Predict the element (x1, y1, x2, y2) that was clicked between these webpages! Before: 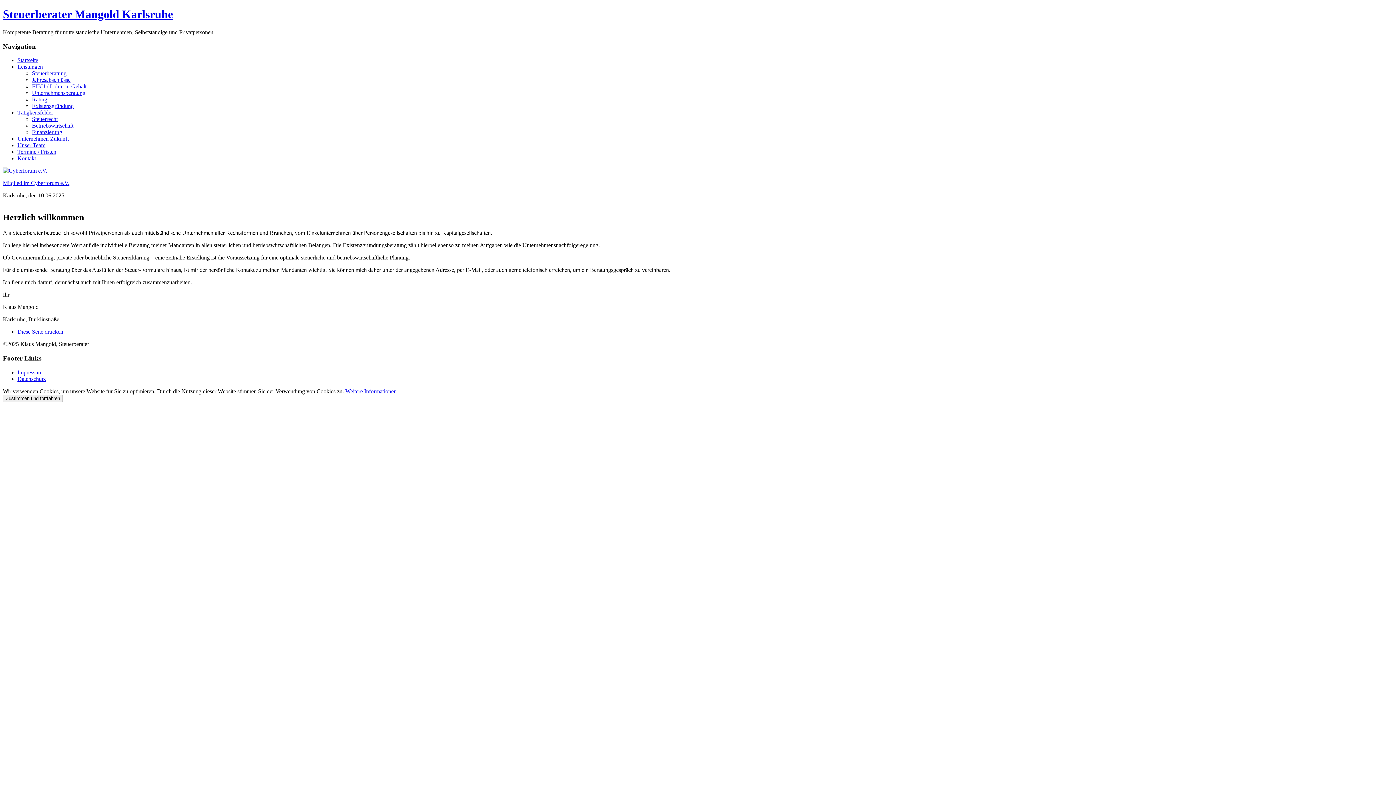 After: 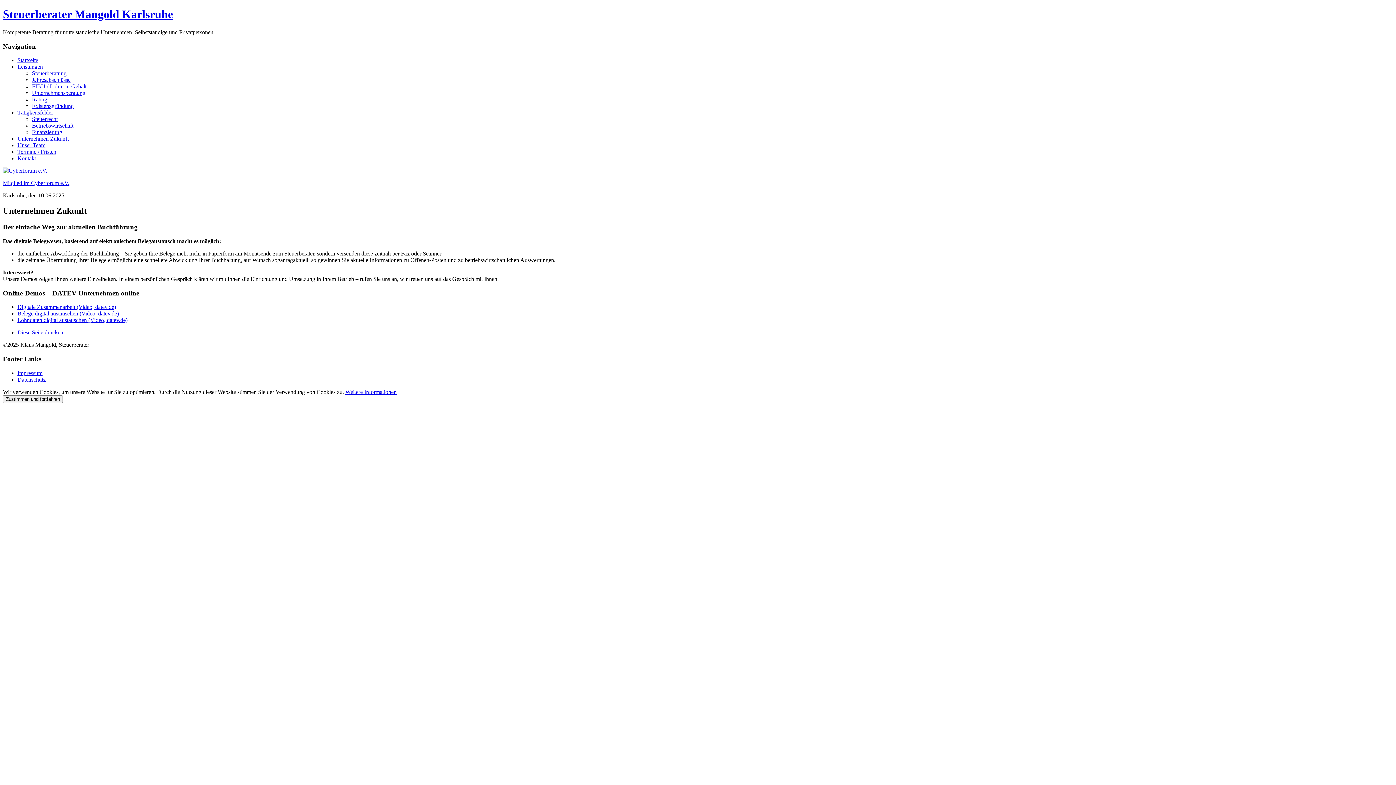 Action: label: Unternehmen Zukunft bbox: (17, 135, 68, 141)